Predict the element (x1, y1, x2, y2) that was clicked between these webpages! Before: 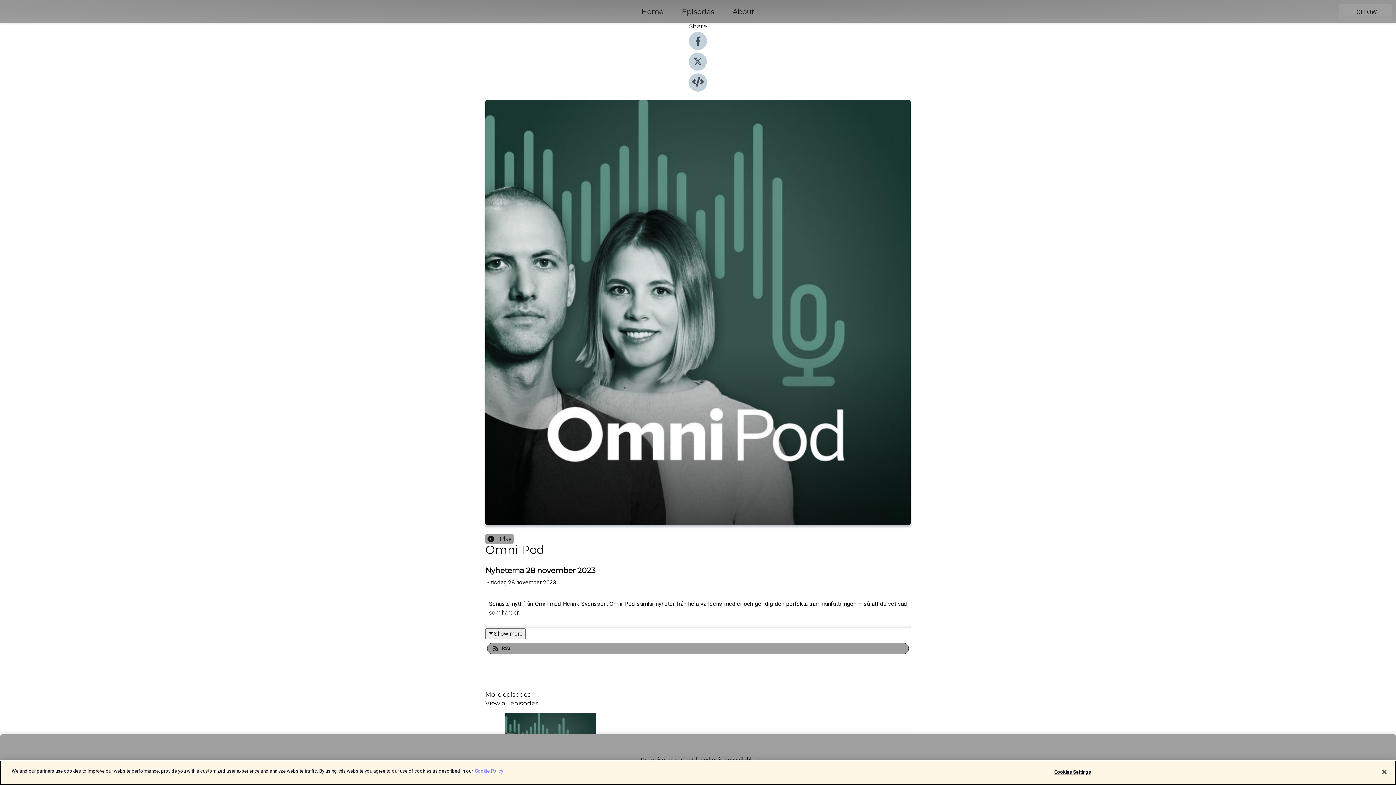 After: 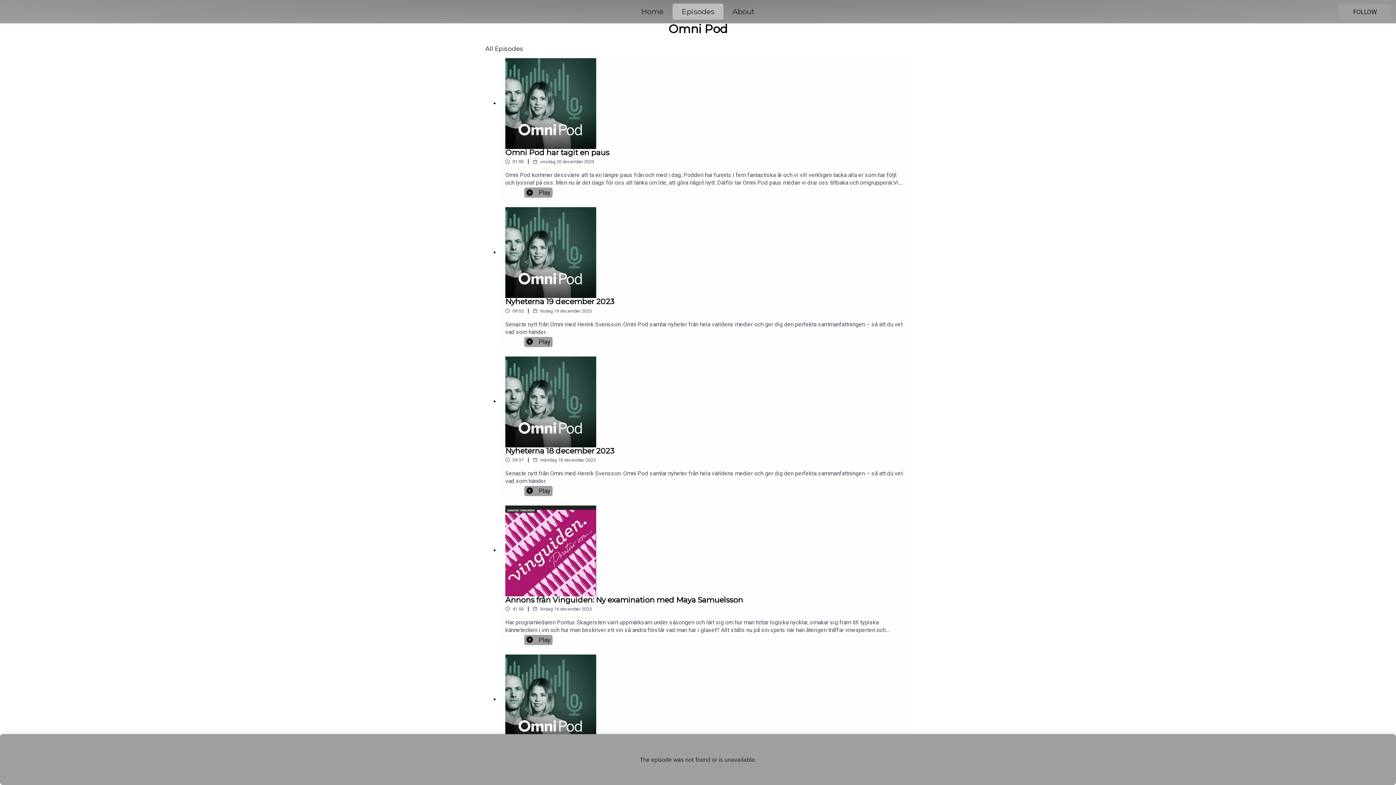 Action: label: Episodes bbox: (672, 5, 723, 18)